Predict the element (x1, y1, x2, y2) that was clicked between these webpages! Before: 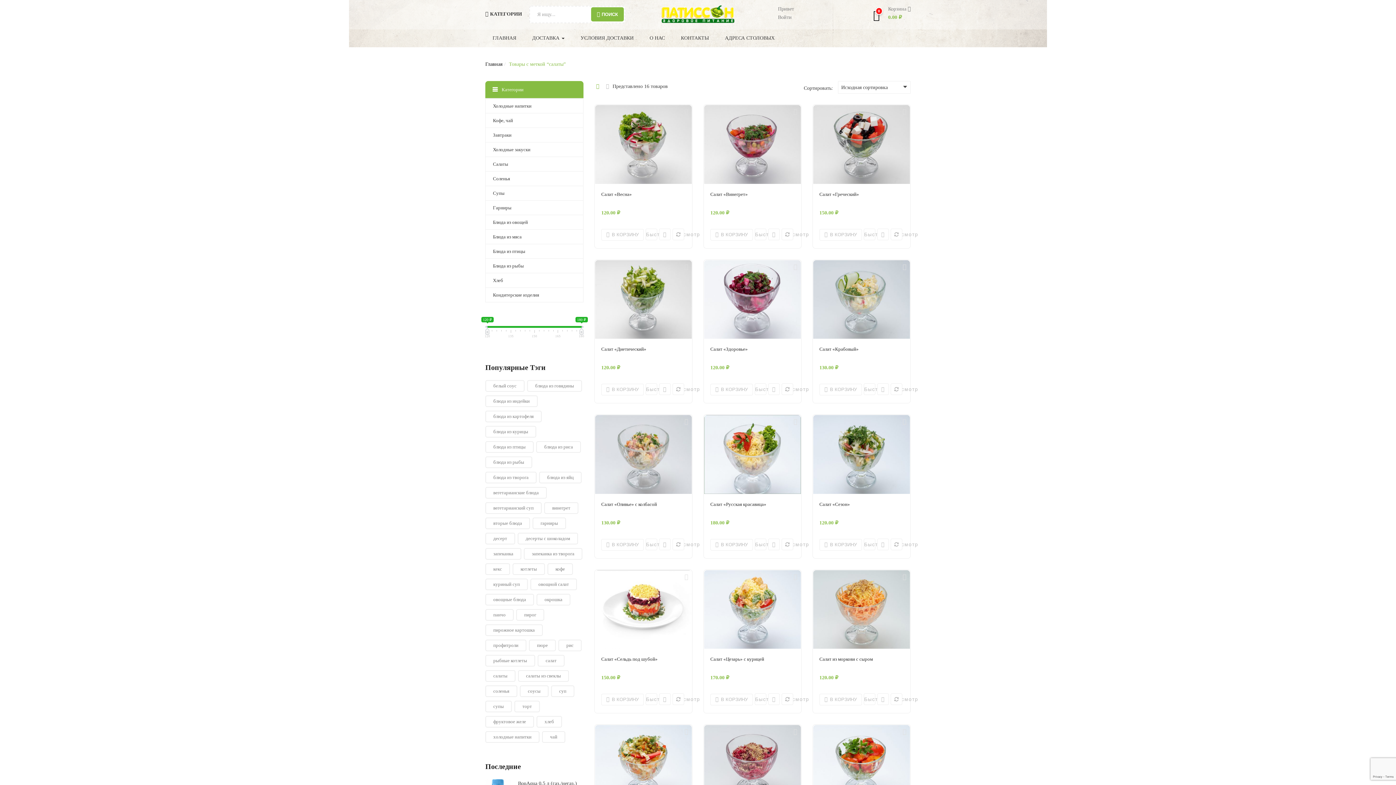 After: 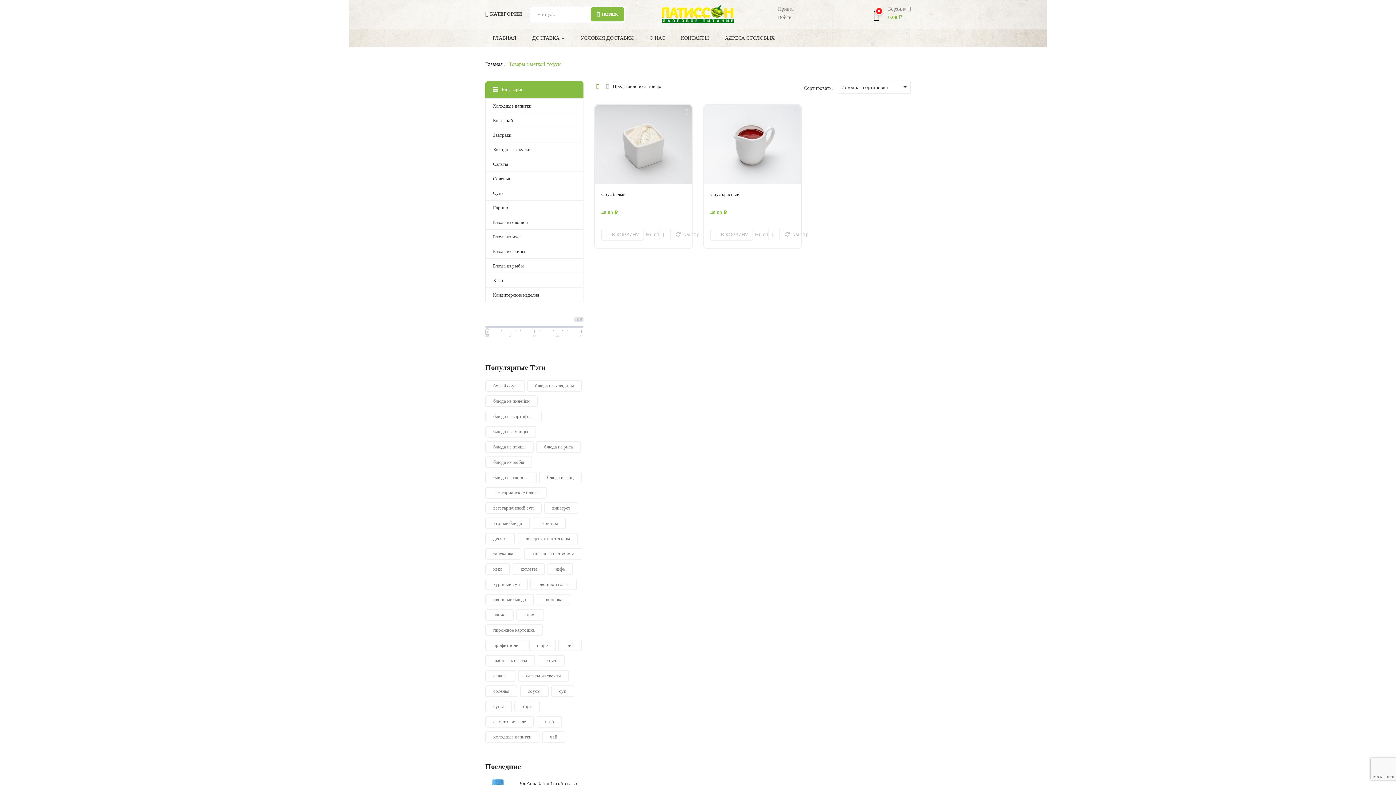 Action: label: соусы (2 товара) bbox: (520, 685, 548, 697)